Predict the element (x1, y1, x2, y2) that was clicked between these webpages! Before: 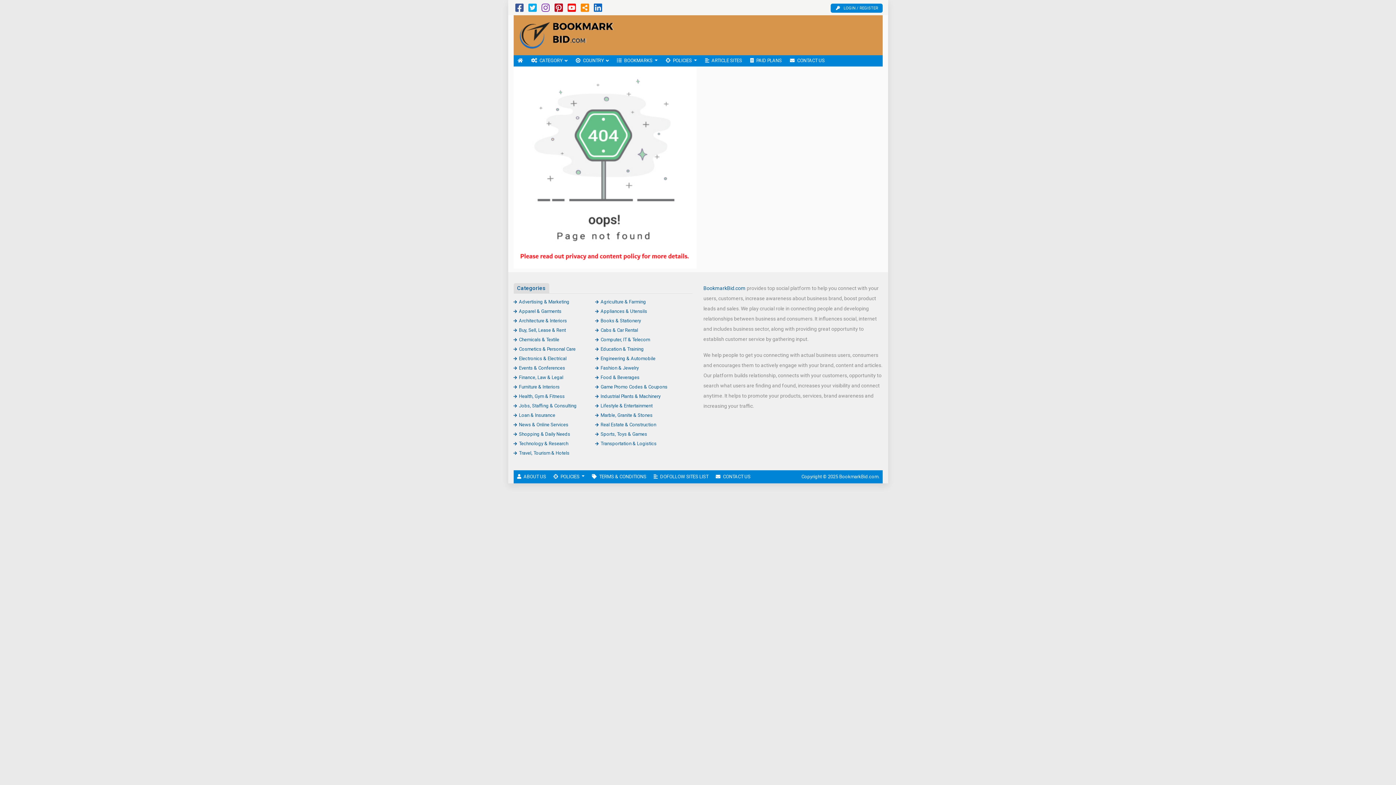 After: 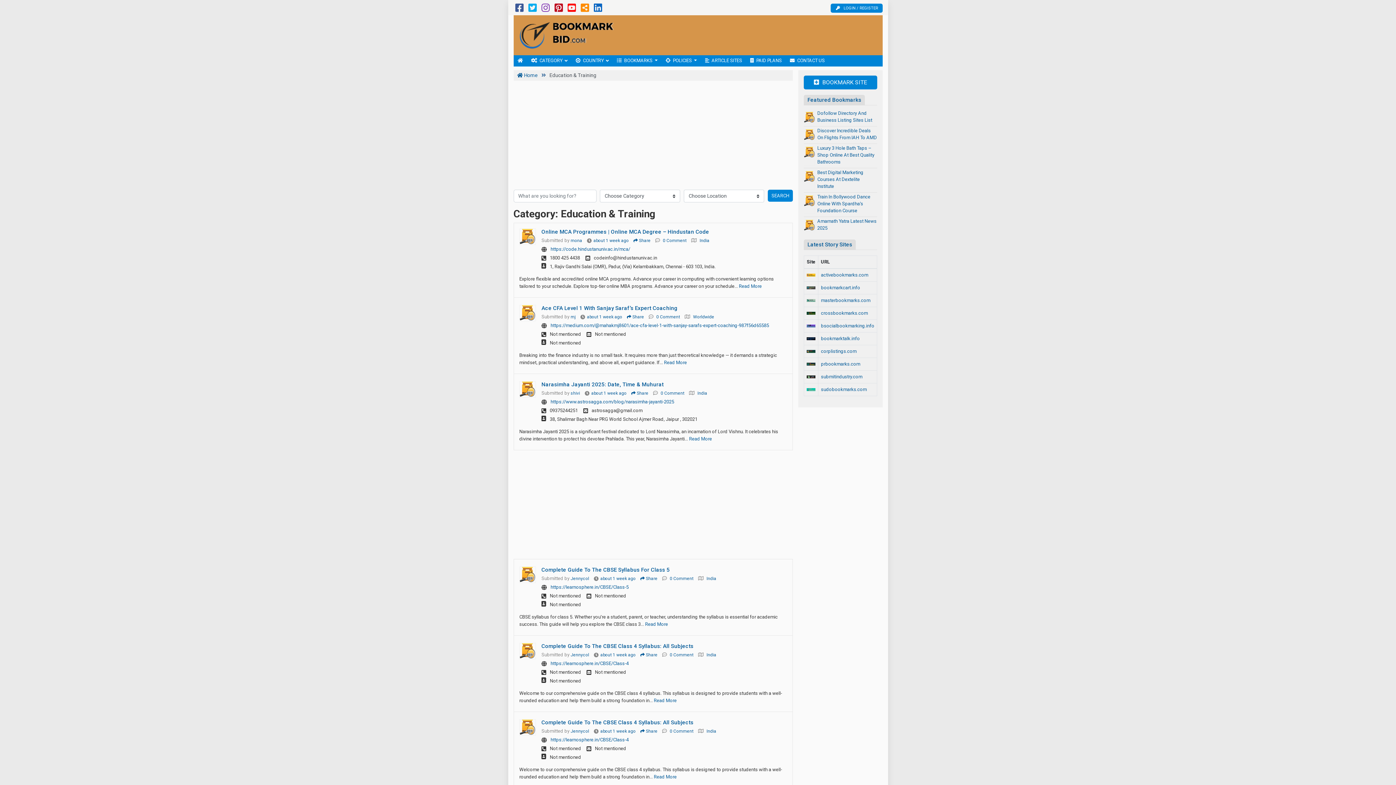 Action: bbox: (595, 346, 644, 351) label: Education & Training